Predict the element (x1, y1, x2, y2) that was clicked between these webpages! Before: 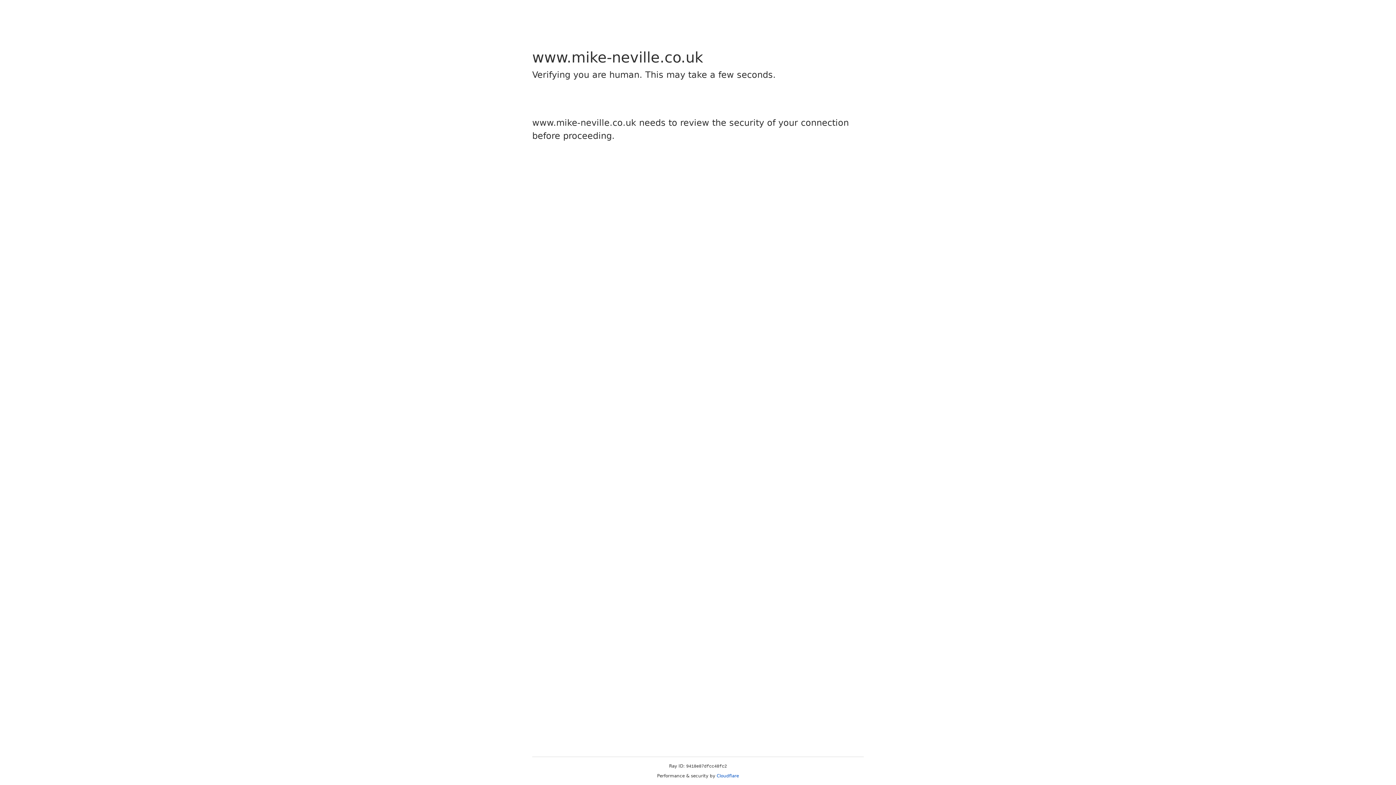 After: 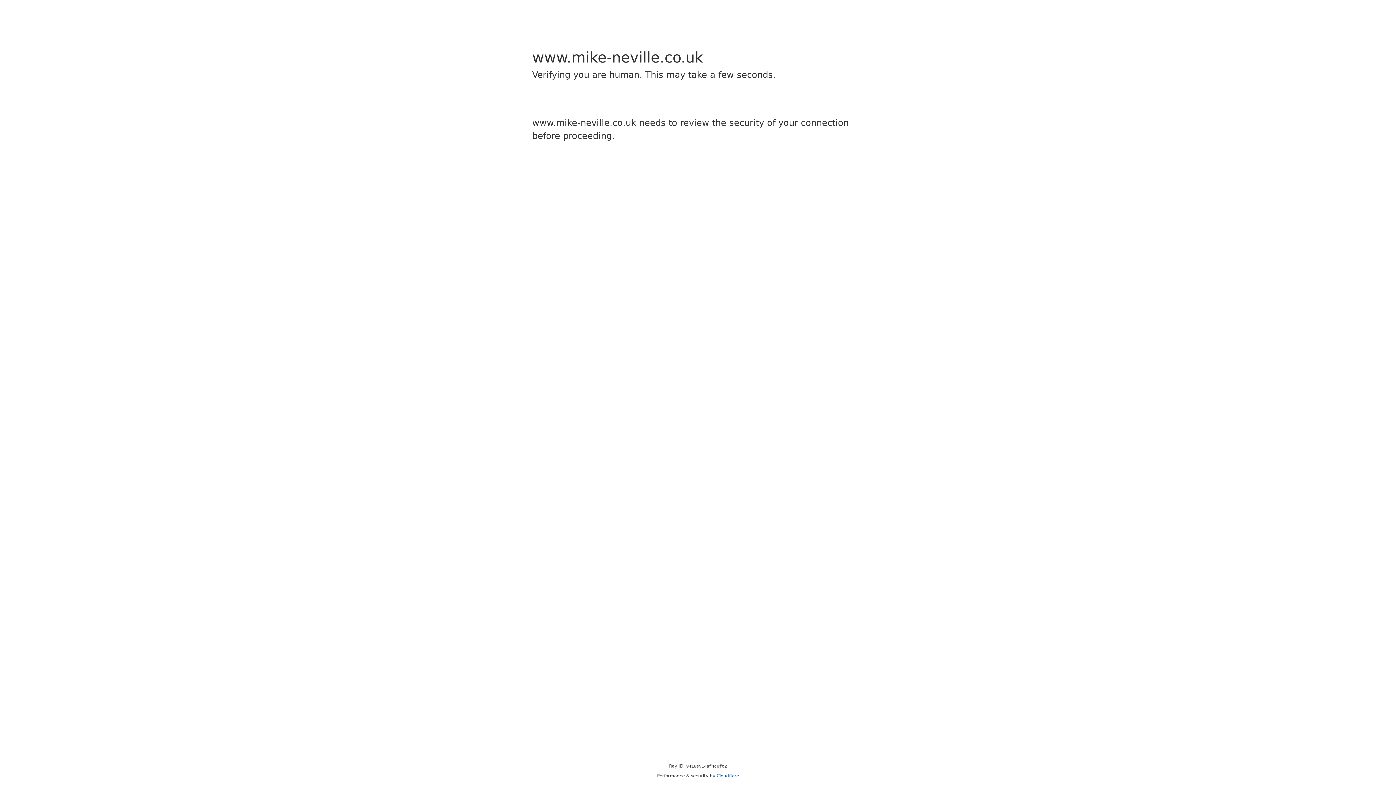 Action: label: Cloudflare bbox: (716, 773, 739, 778)